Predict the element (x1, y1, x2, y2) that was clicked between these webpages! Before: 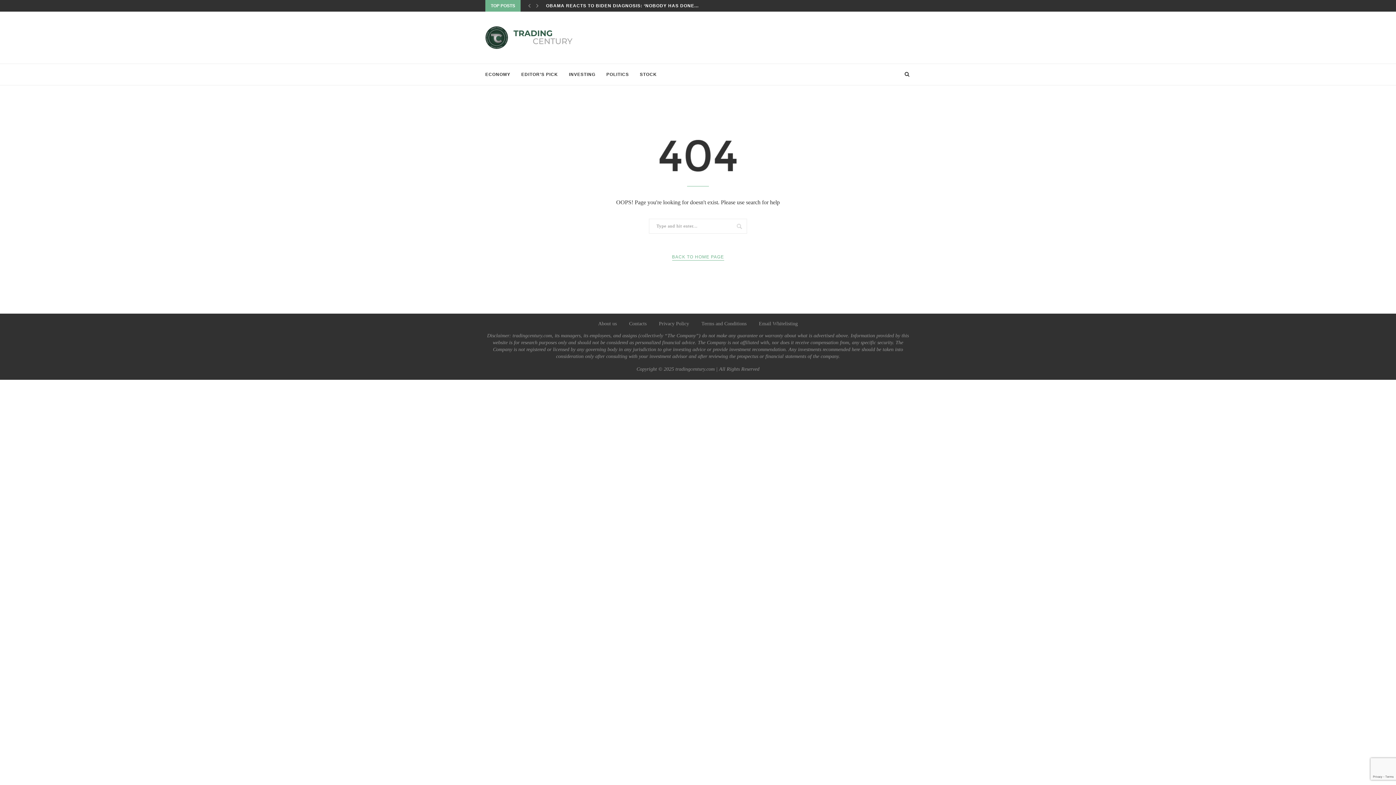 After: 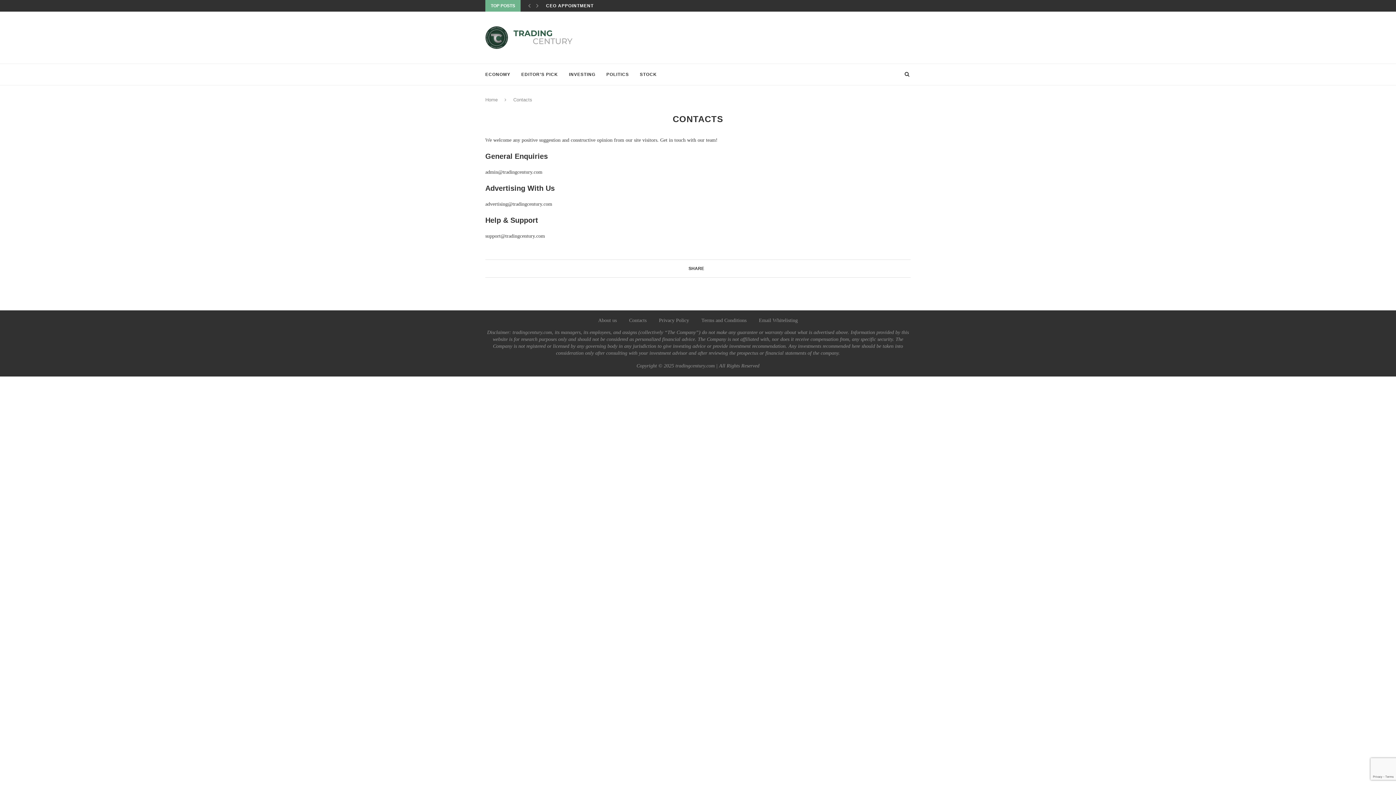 Action: bbox: (629, 321, 646, 326) label: Contacts